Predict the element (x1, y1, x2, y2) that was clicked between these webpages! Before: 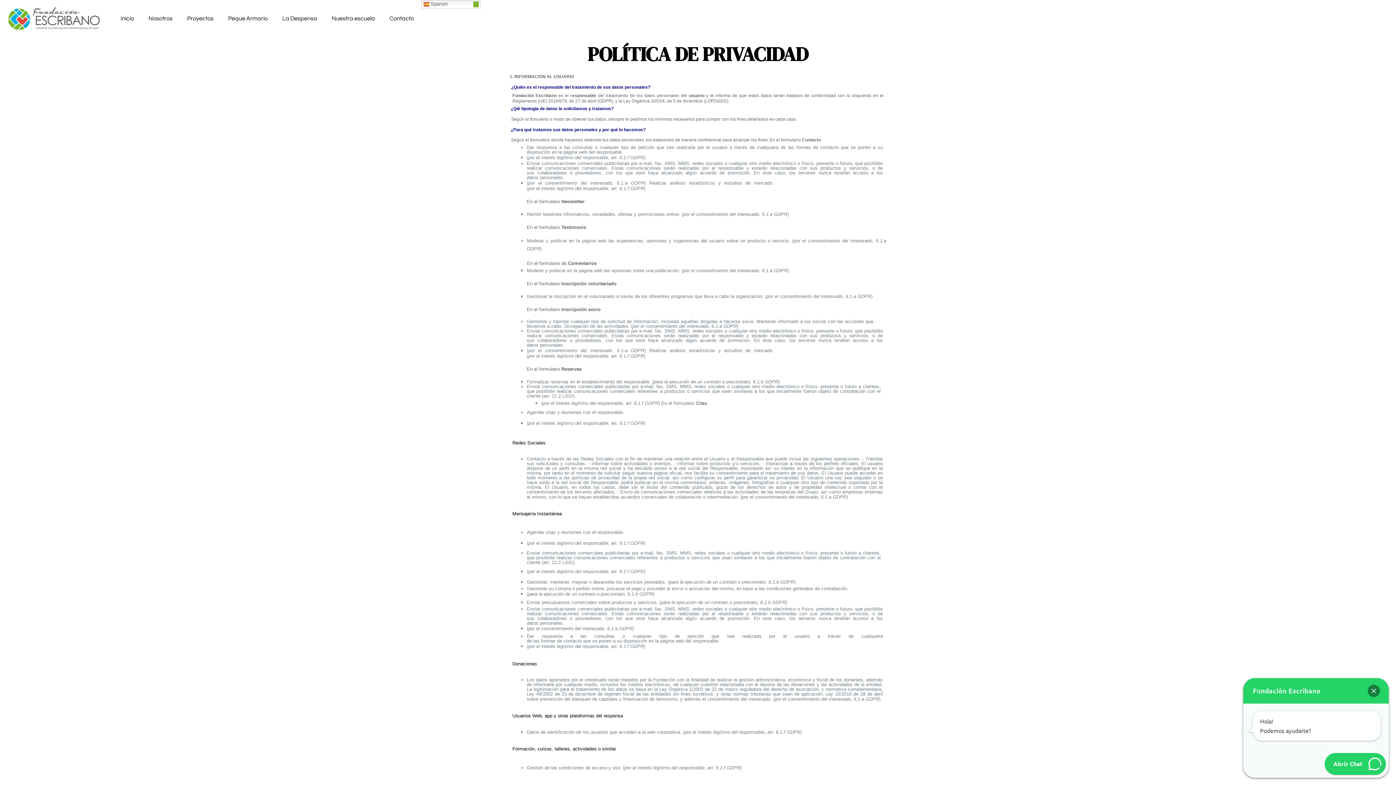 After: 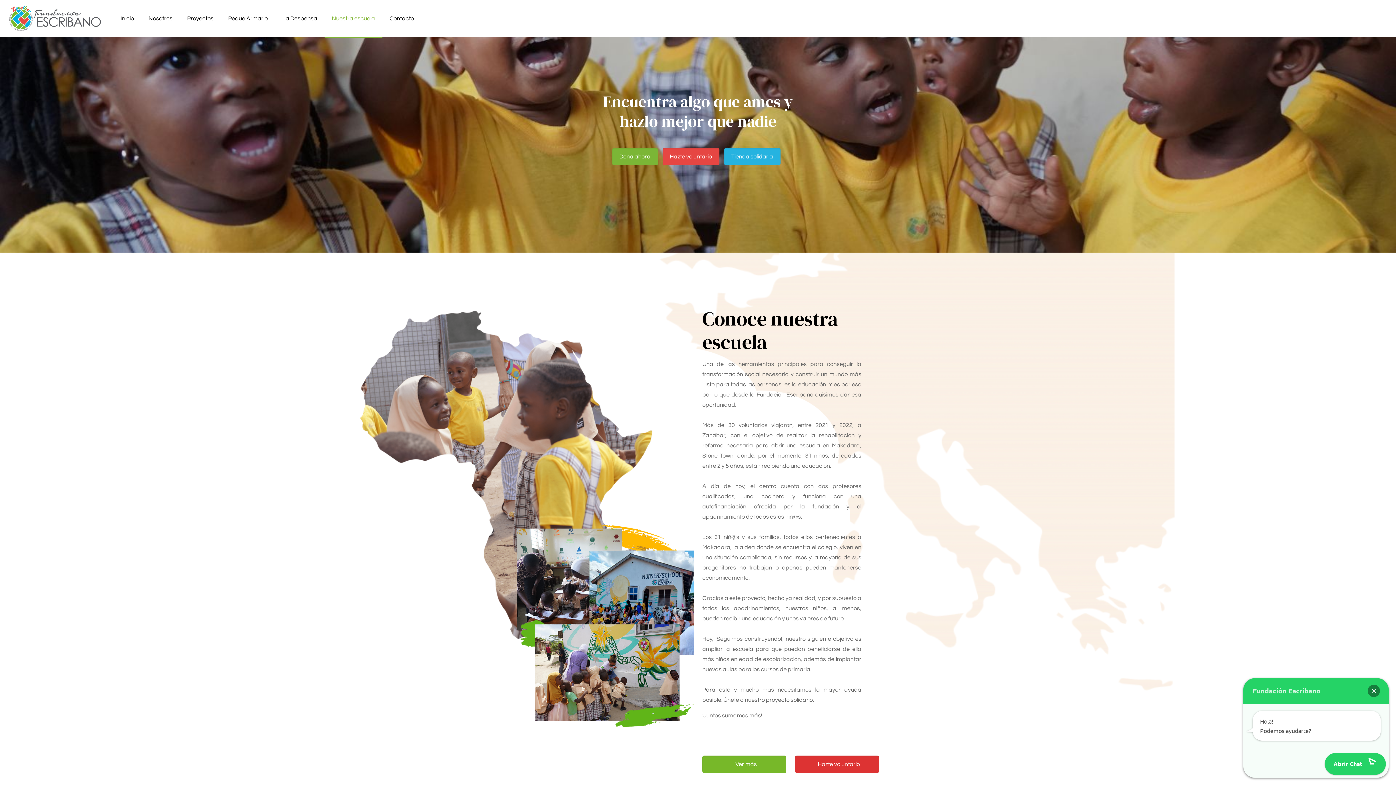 Action: label: Nuestra escuela bbox: (324, 0, 382, 36)